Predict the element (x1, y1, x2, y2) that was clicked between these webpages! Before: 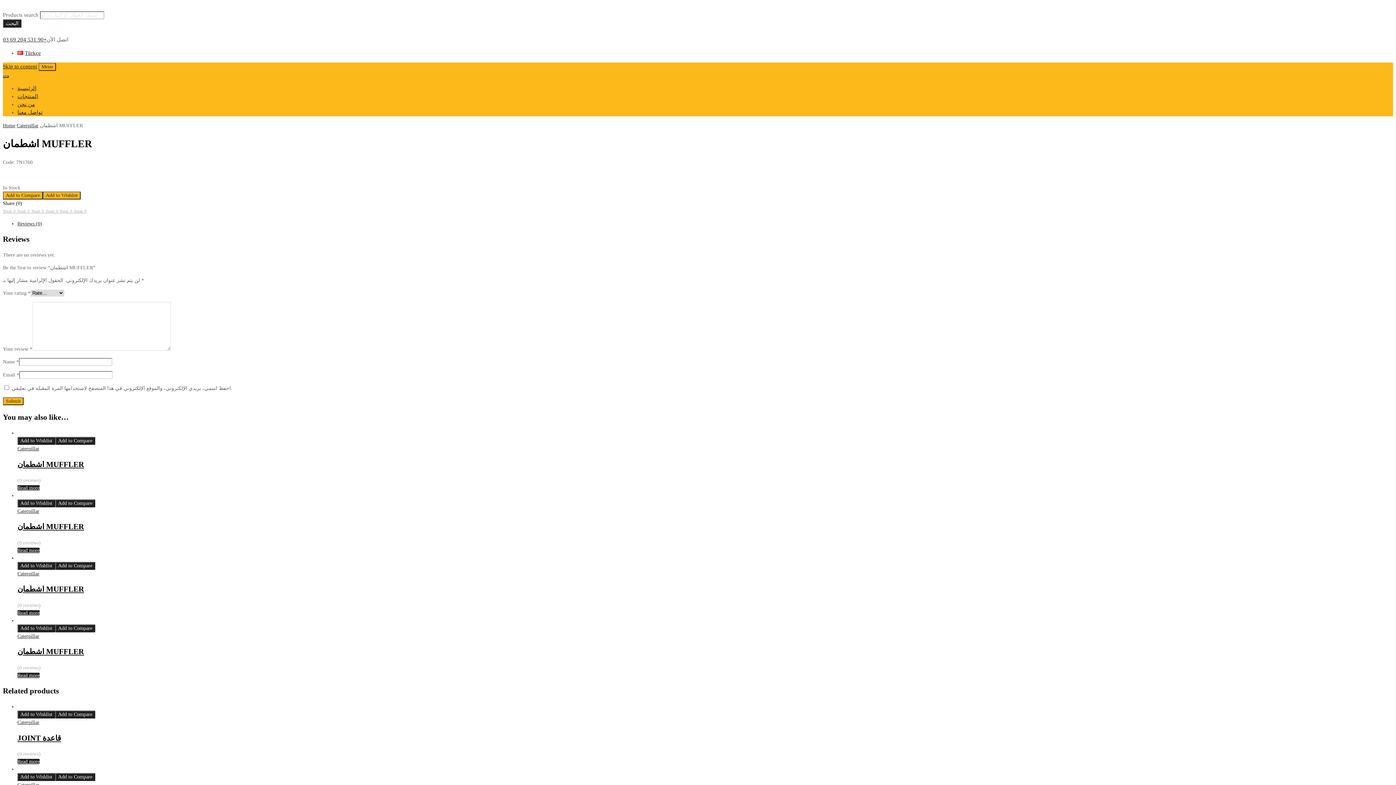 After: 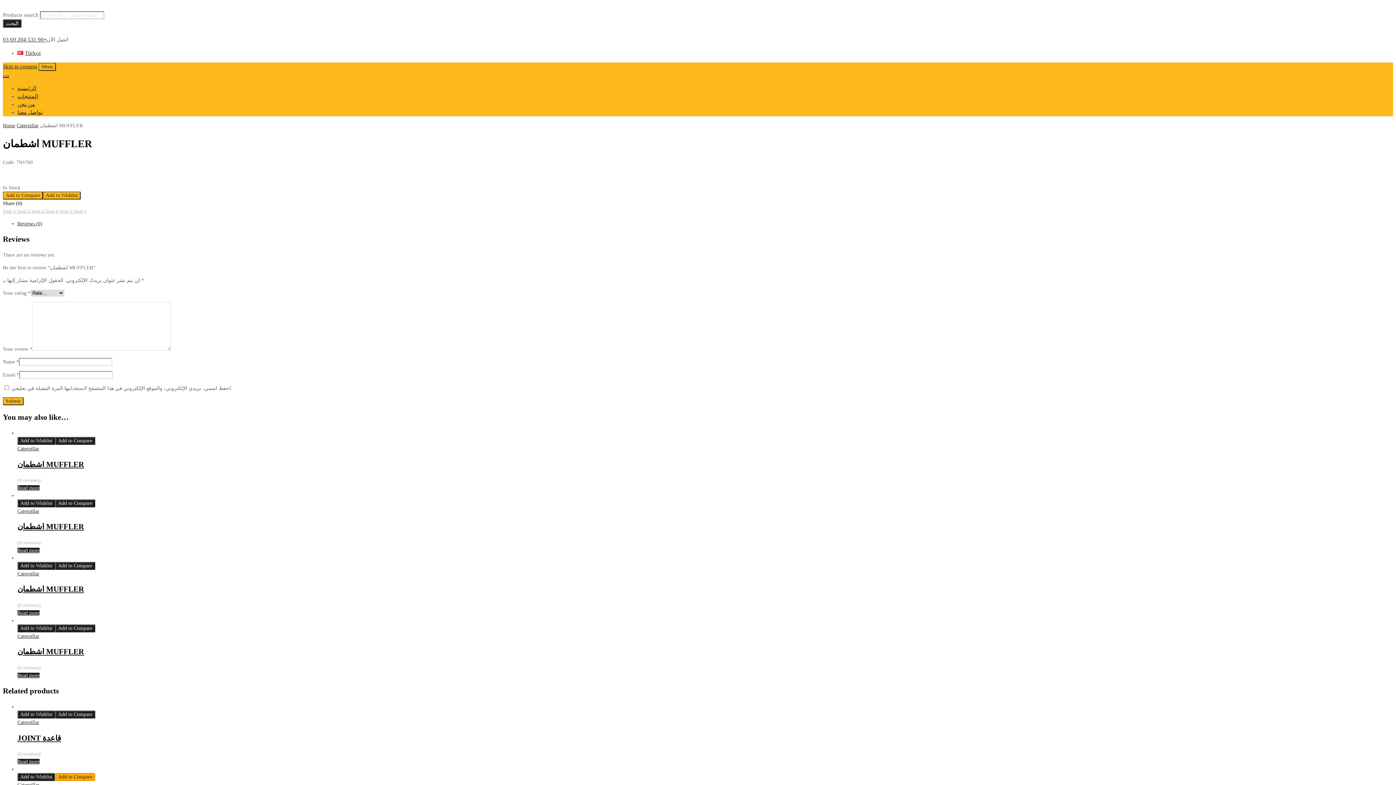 Action: label: Add to Compare bbox: (55, 773, 95, 781)